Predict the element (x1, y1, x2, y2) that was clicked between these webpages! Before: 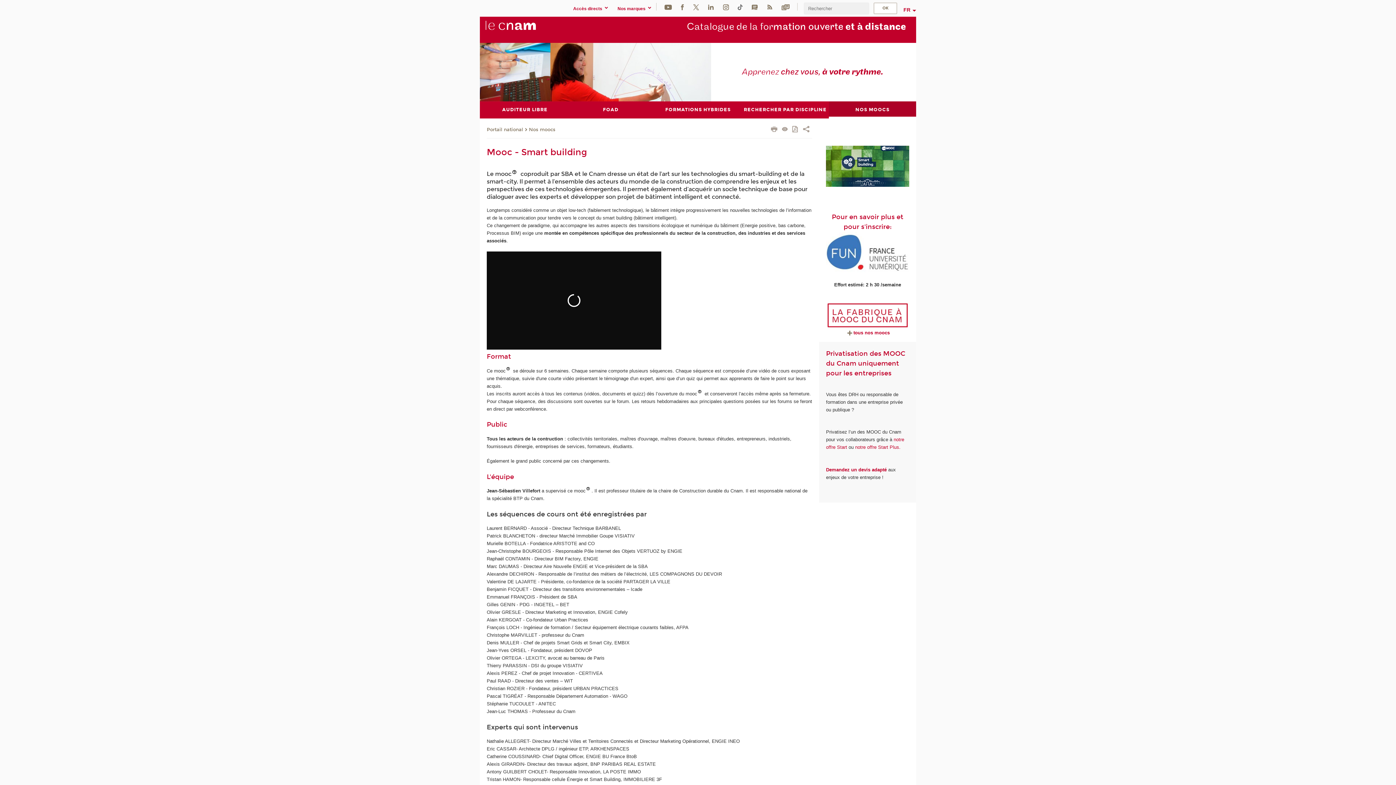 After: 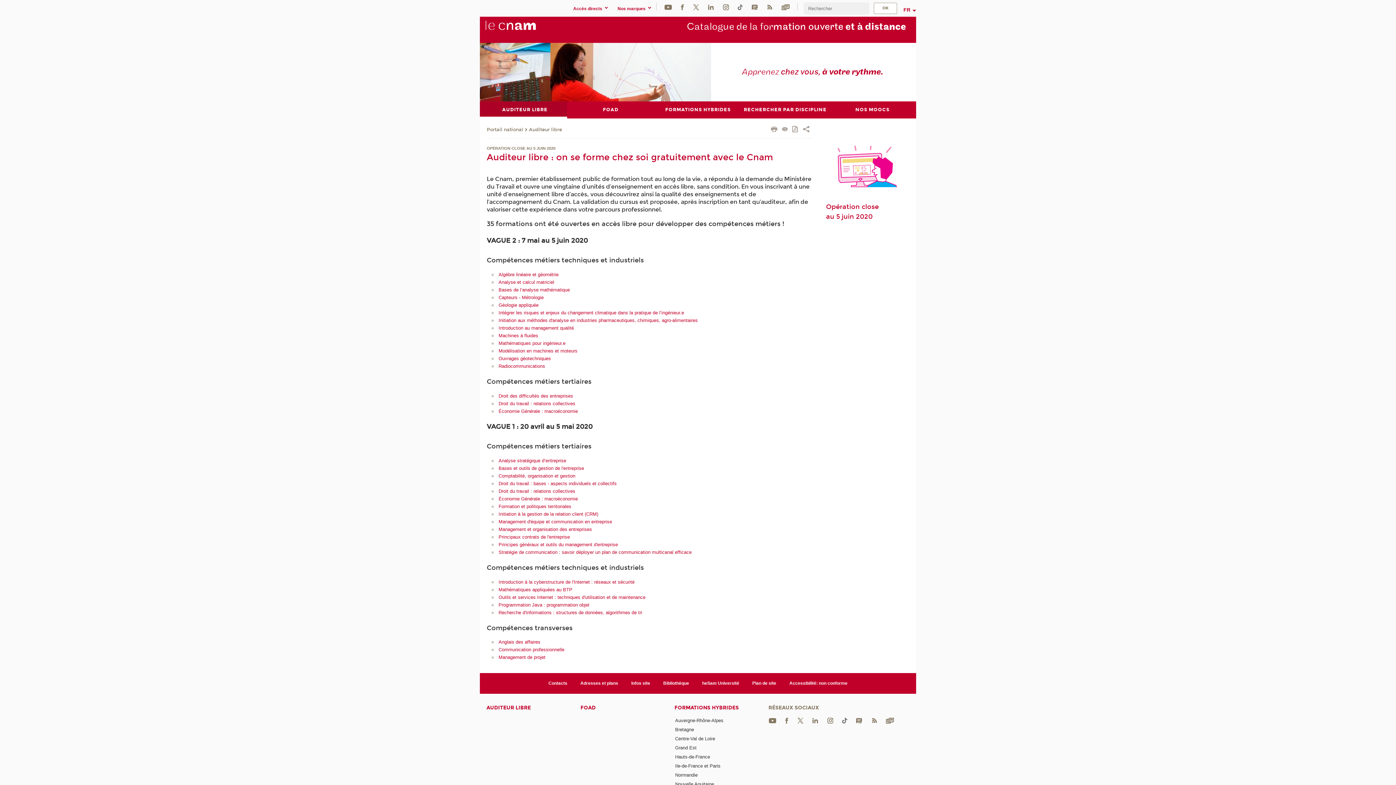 Action: bbox: (480, 101, 567, 118) label: AUDITEUR LIBRE